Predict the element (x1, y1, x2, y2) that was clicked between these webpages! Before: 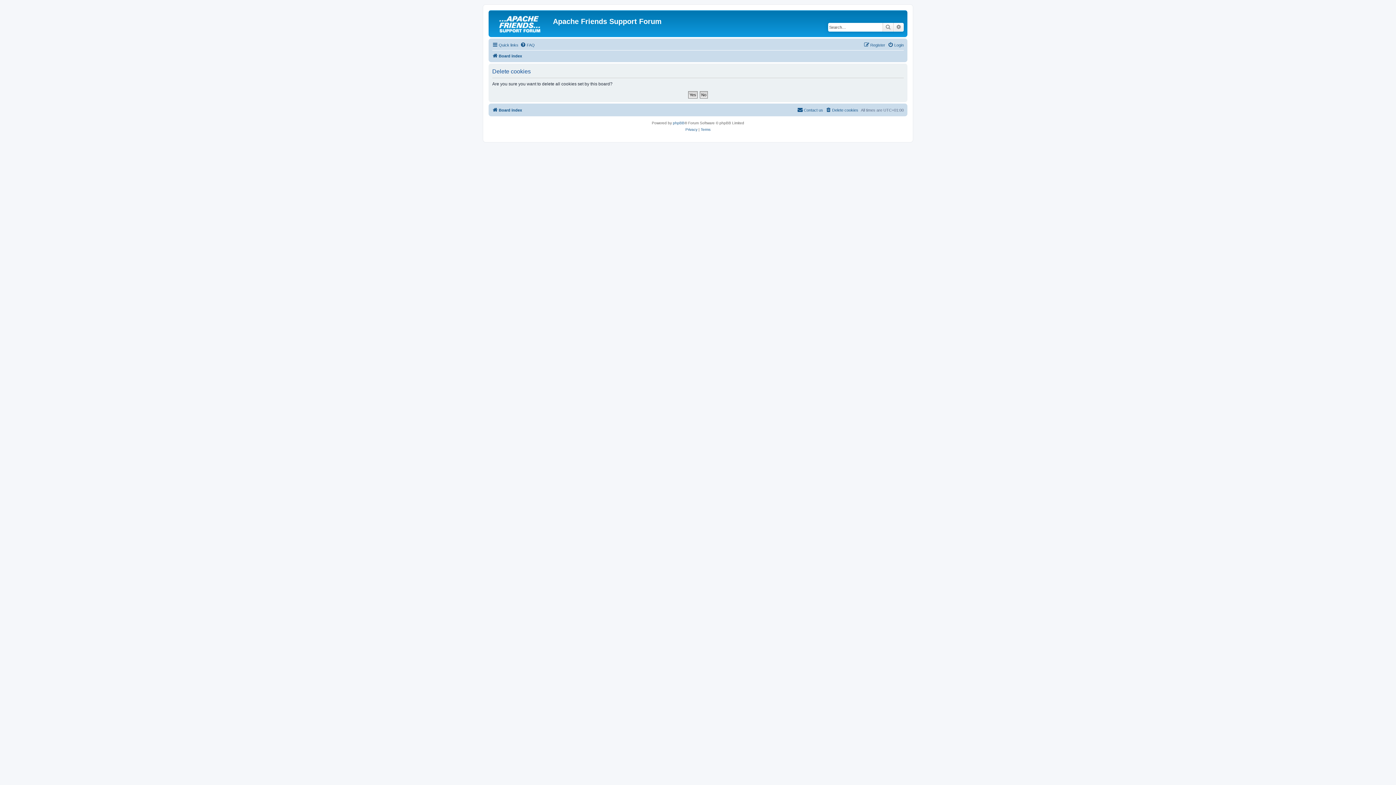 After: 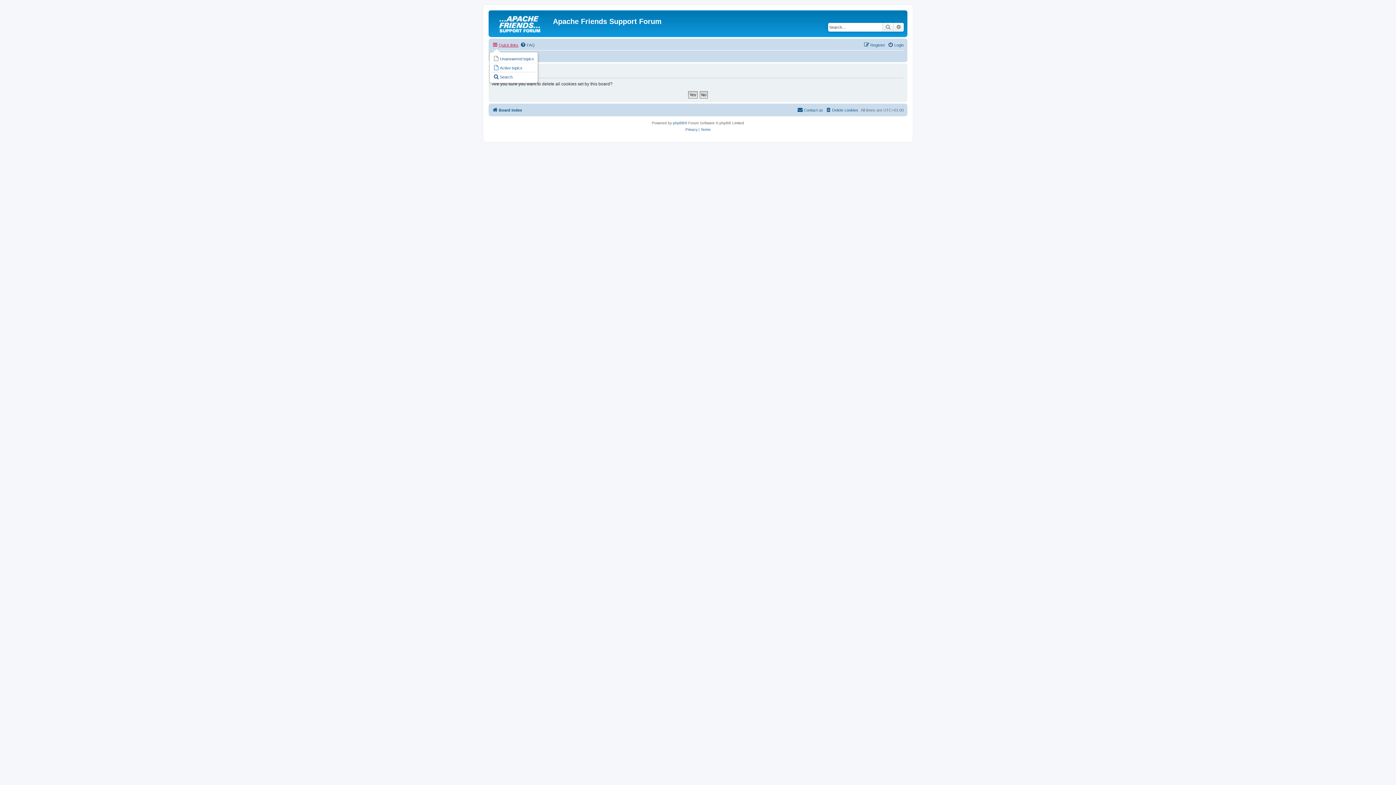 Action: bbox: (492, 40, 518, 49) label: Quick links